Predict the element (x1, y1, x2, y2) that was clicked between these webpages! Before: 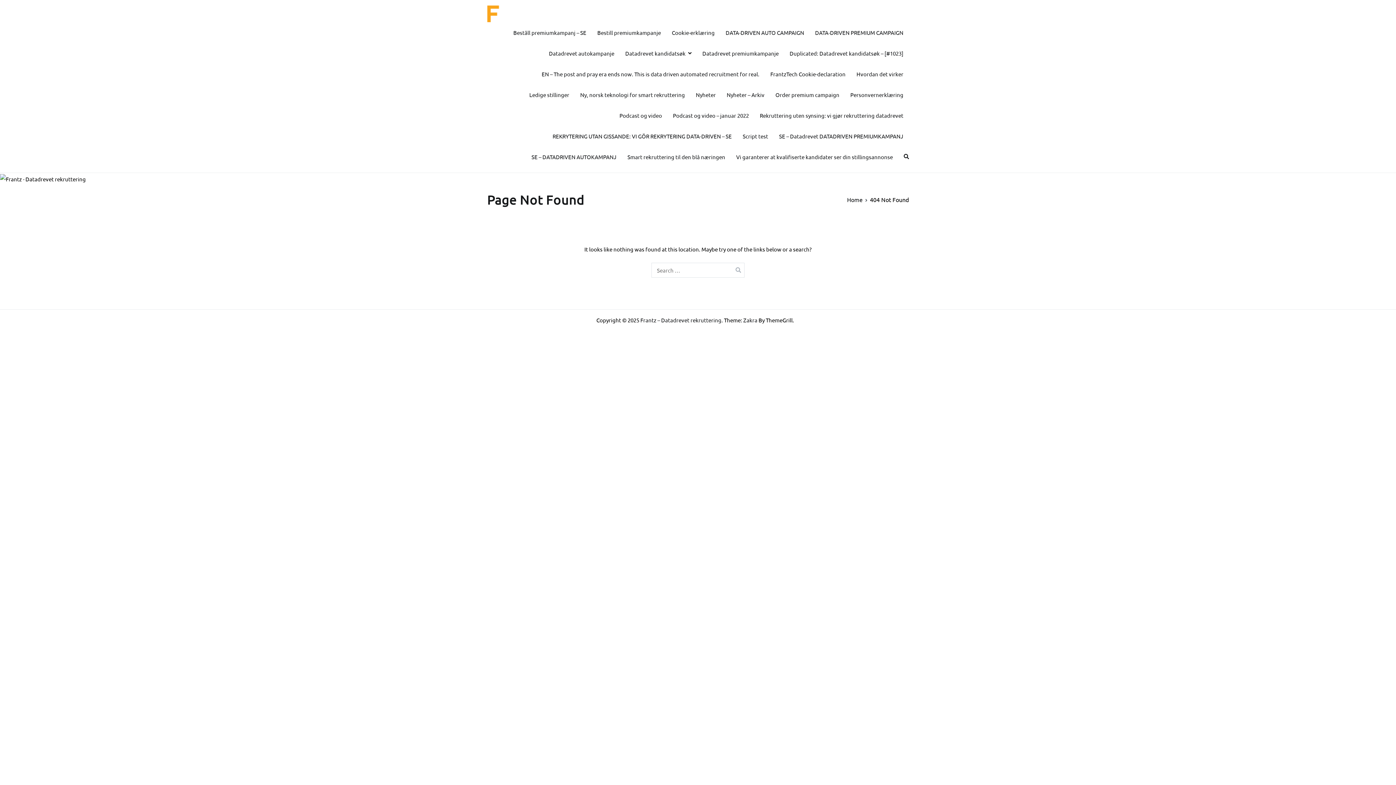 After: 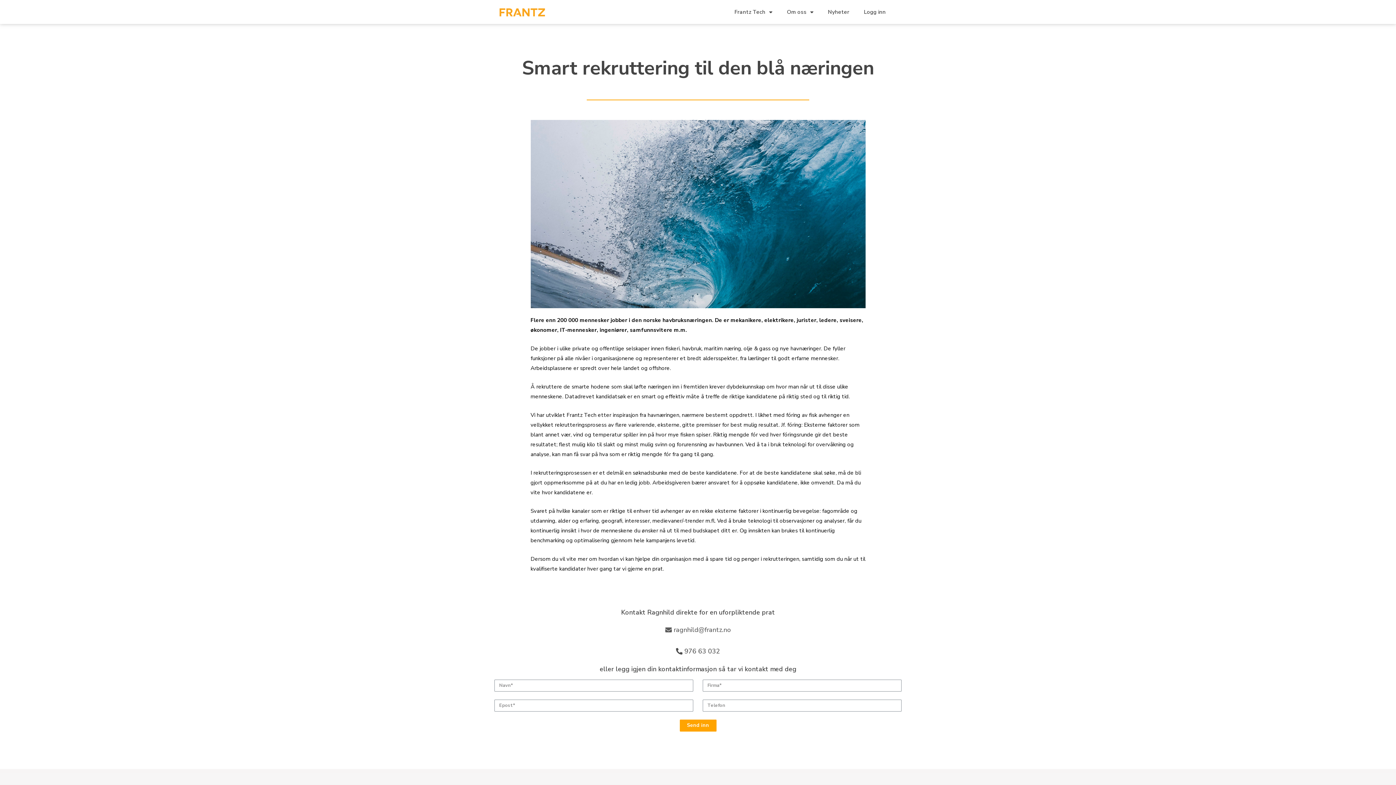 Action: bbox: (627, 152, 725, 161) label: Smart rekruttering til den blå næringen